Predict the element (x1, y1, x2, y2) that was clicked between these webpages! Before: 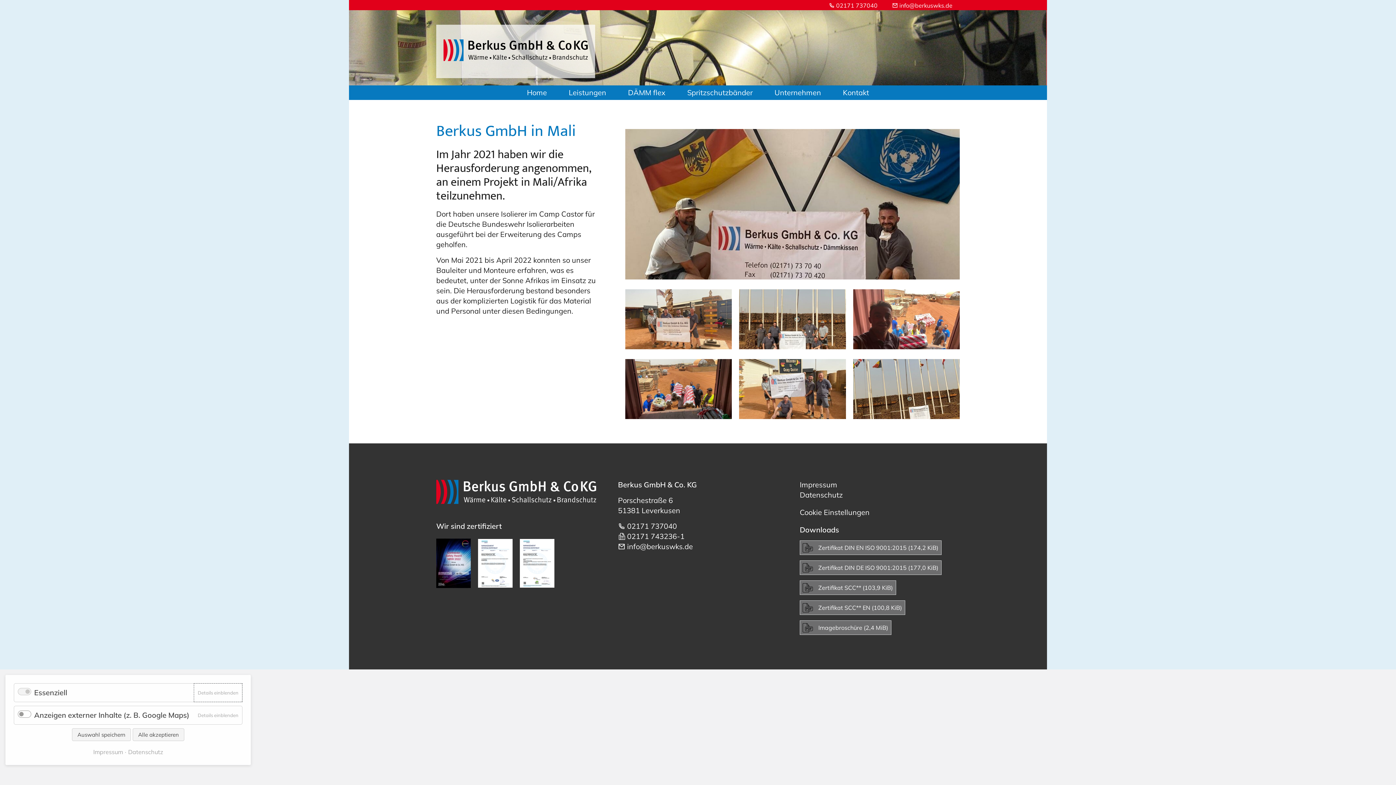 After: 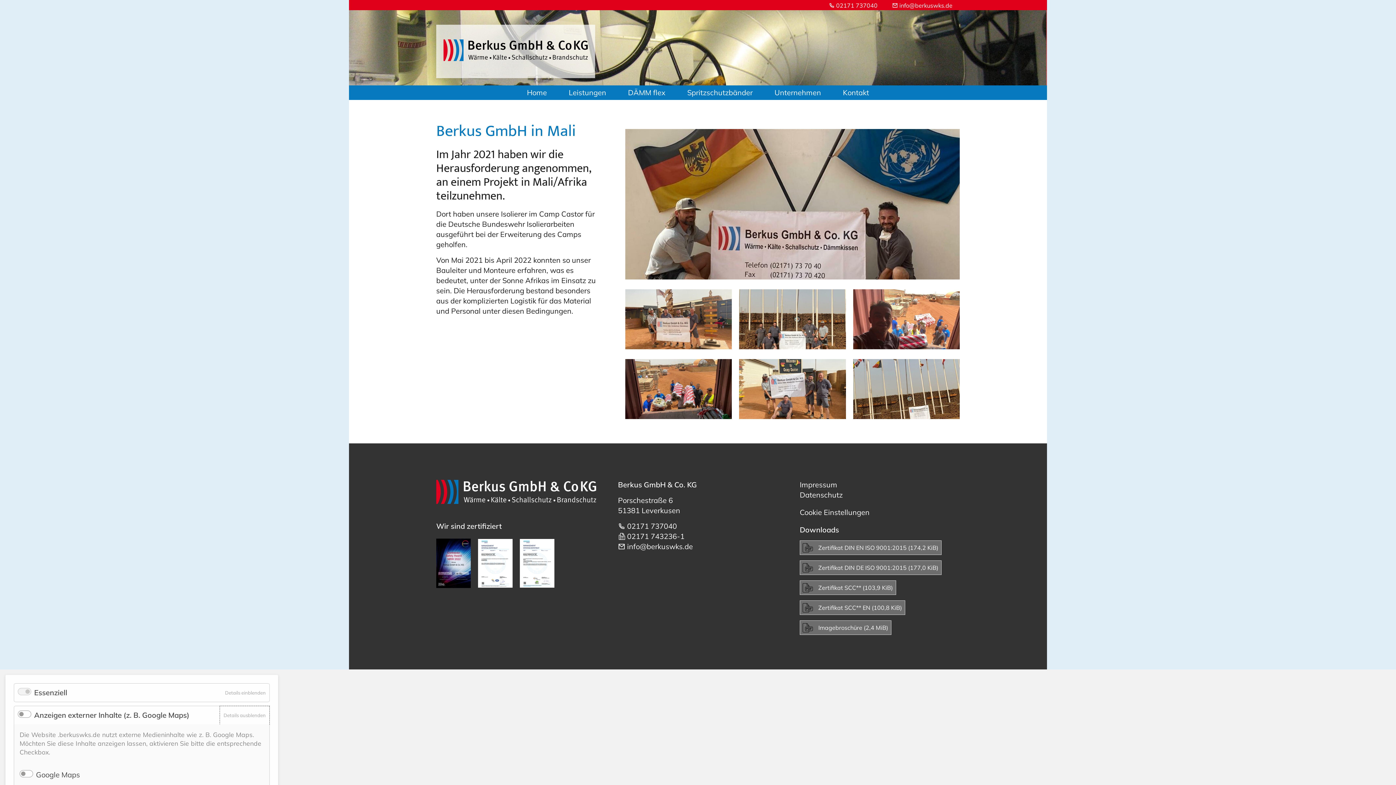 Action: bbox: (194, 706, 242, 724) label: Details einblenden
für Anzeigen externer Inhalte (z. B. Google Maps)